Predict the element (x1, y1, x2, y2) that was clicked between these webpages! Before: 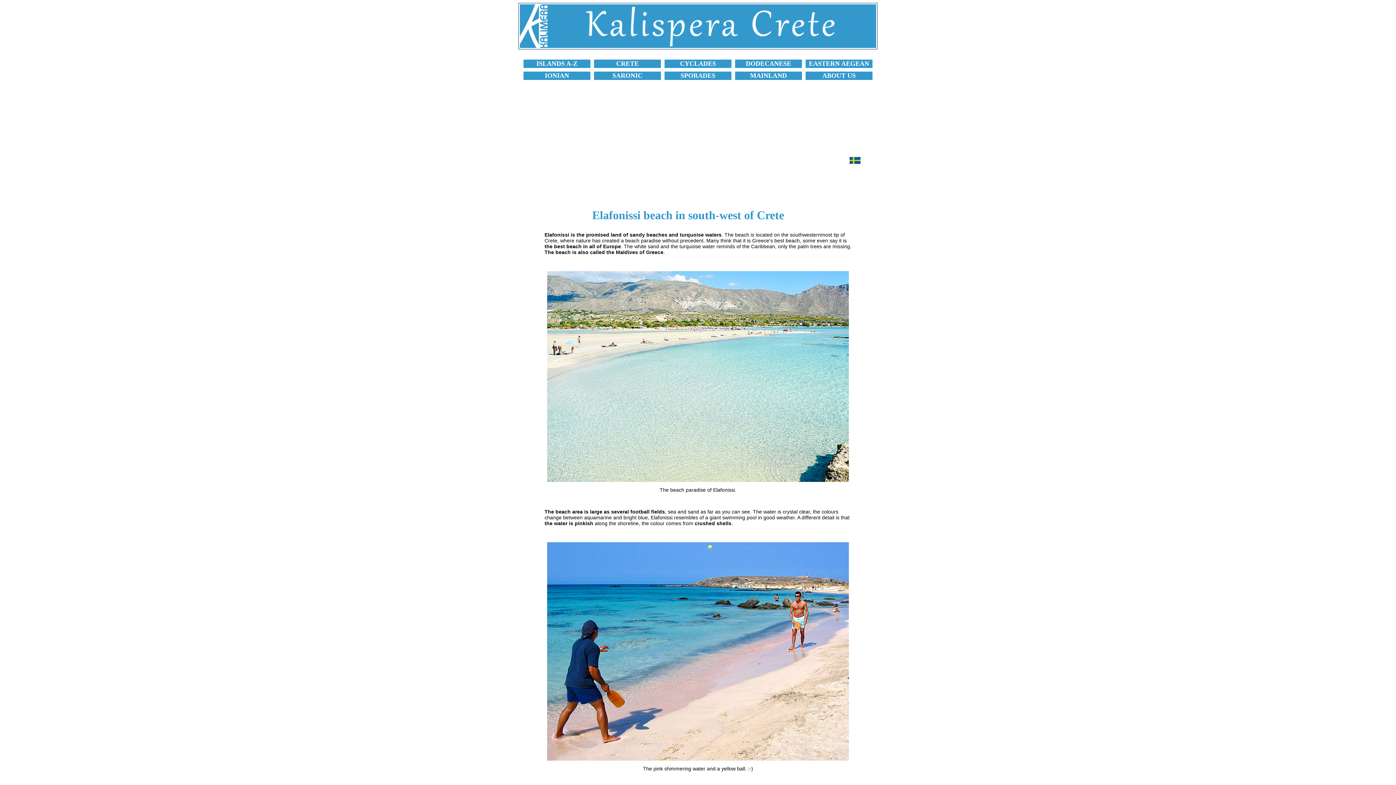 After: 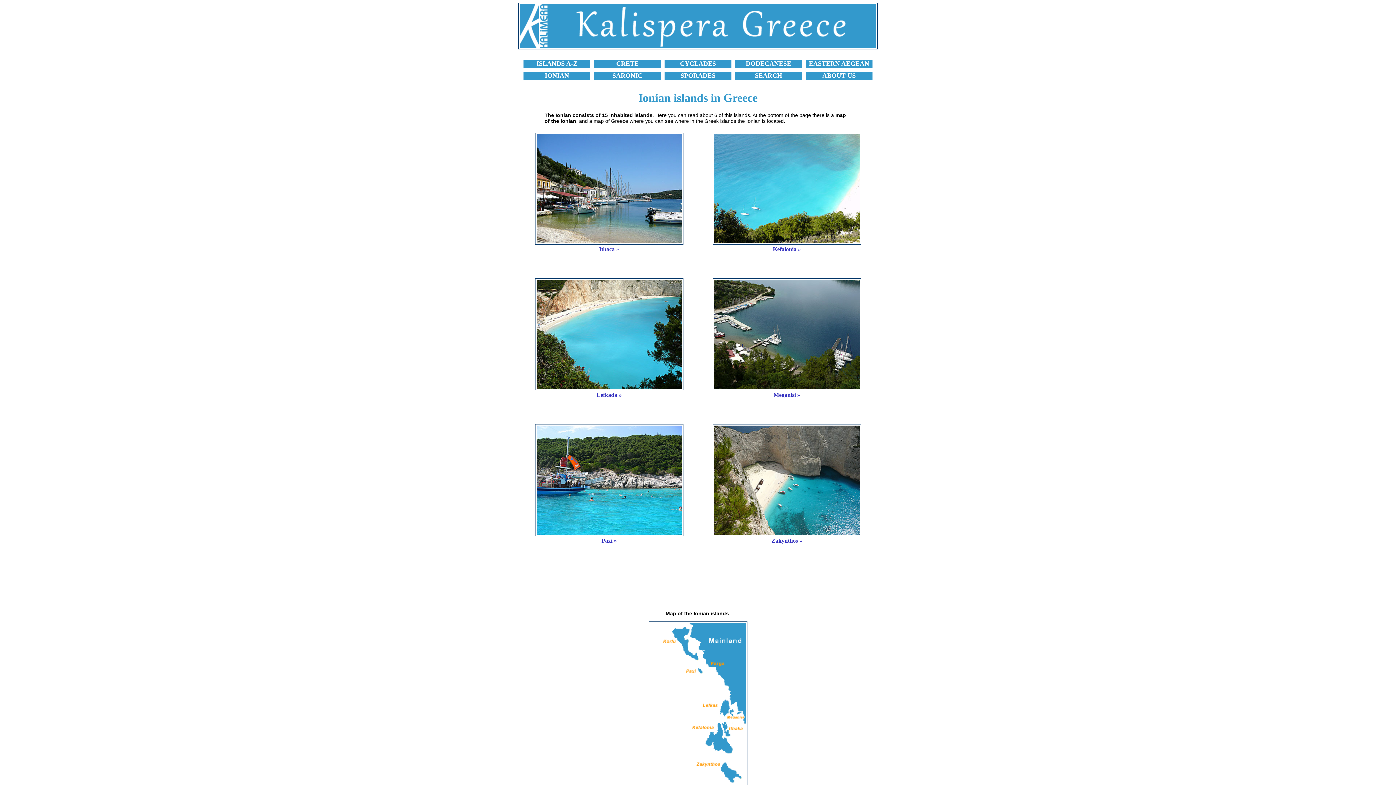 Action: label: IONIAN bbox: (544, 72, 569, 79)